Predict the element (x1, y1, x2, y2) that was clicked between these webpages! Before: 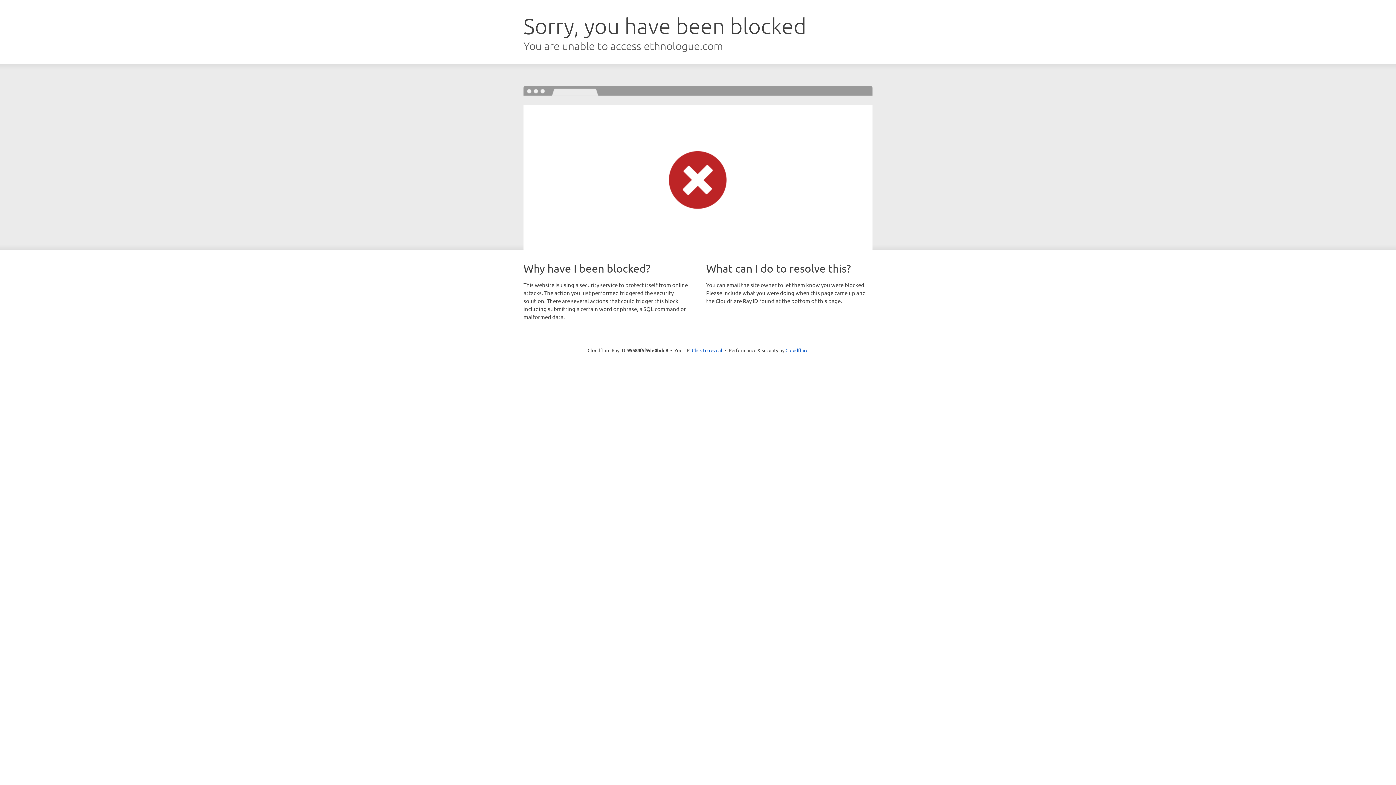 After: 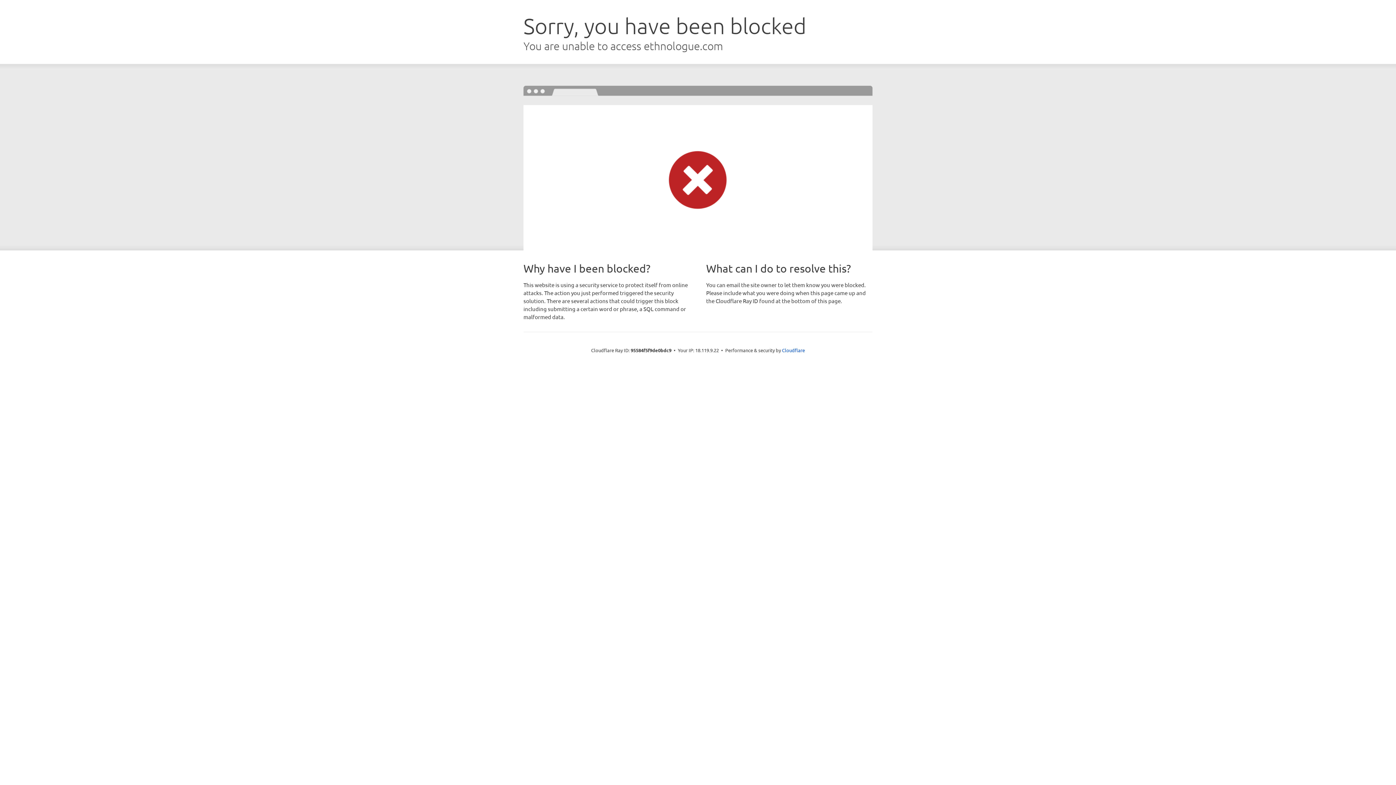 Action: bbox: (692, 346, 722, 353) label: Click to reveal